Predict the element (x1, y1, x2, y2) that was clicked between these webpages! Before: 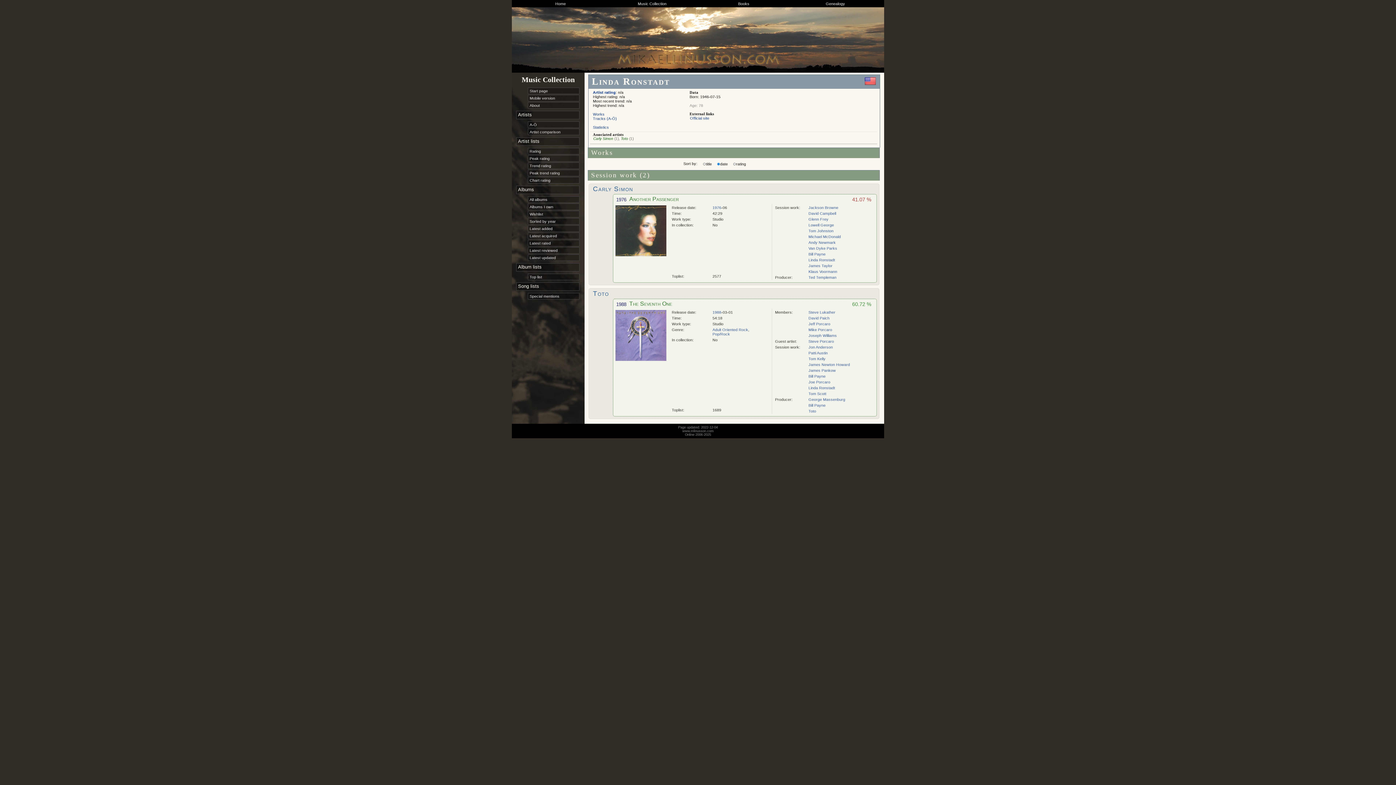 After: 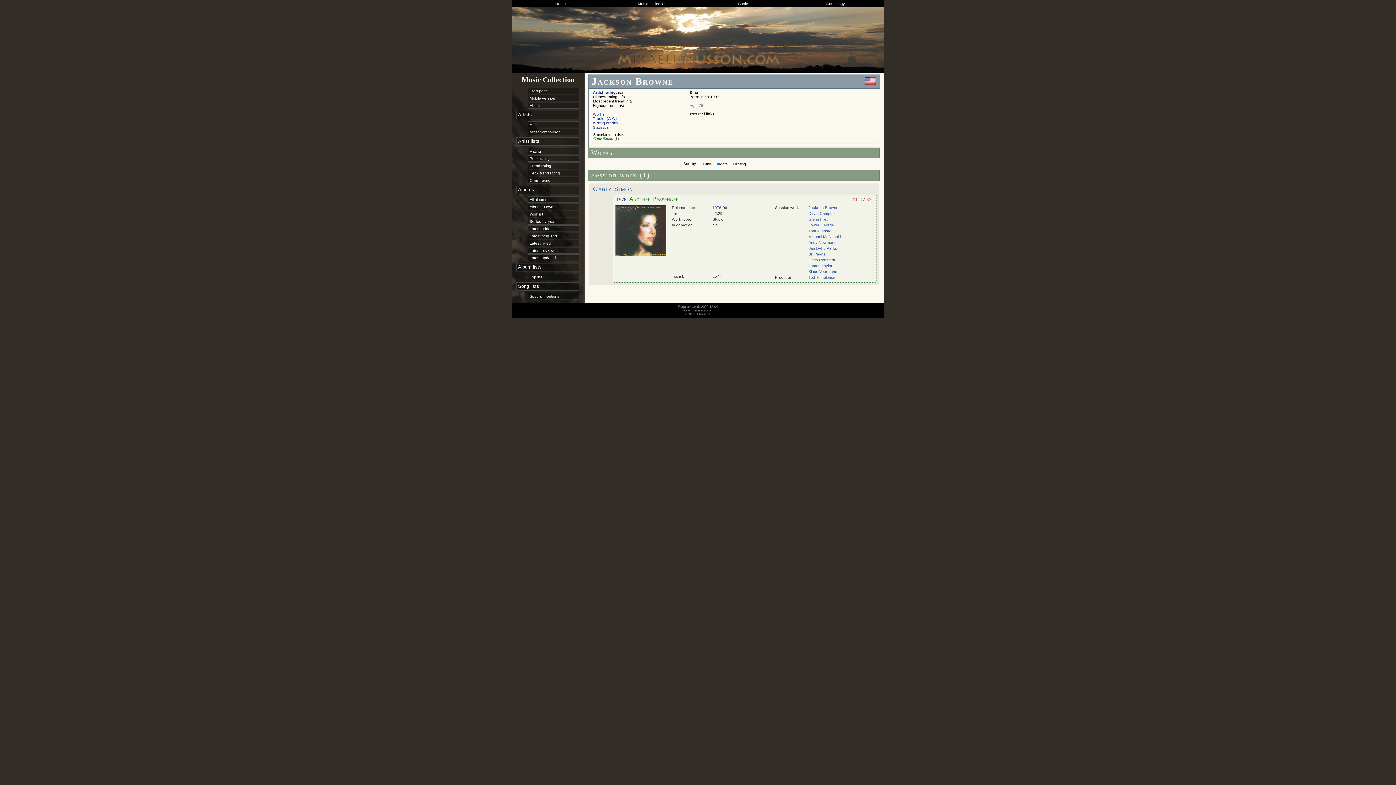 Action: label: Jackson Browne bbox: (808, 205, 838, 209)